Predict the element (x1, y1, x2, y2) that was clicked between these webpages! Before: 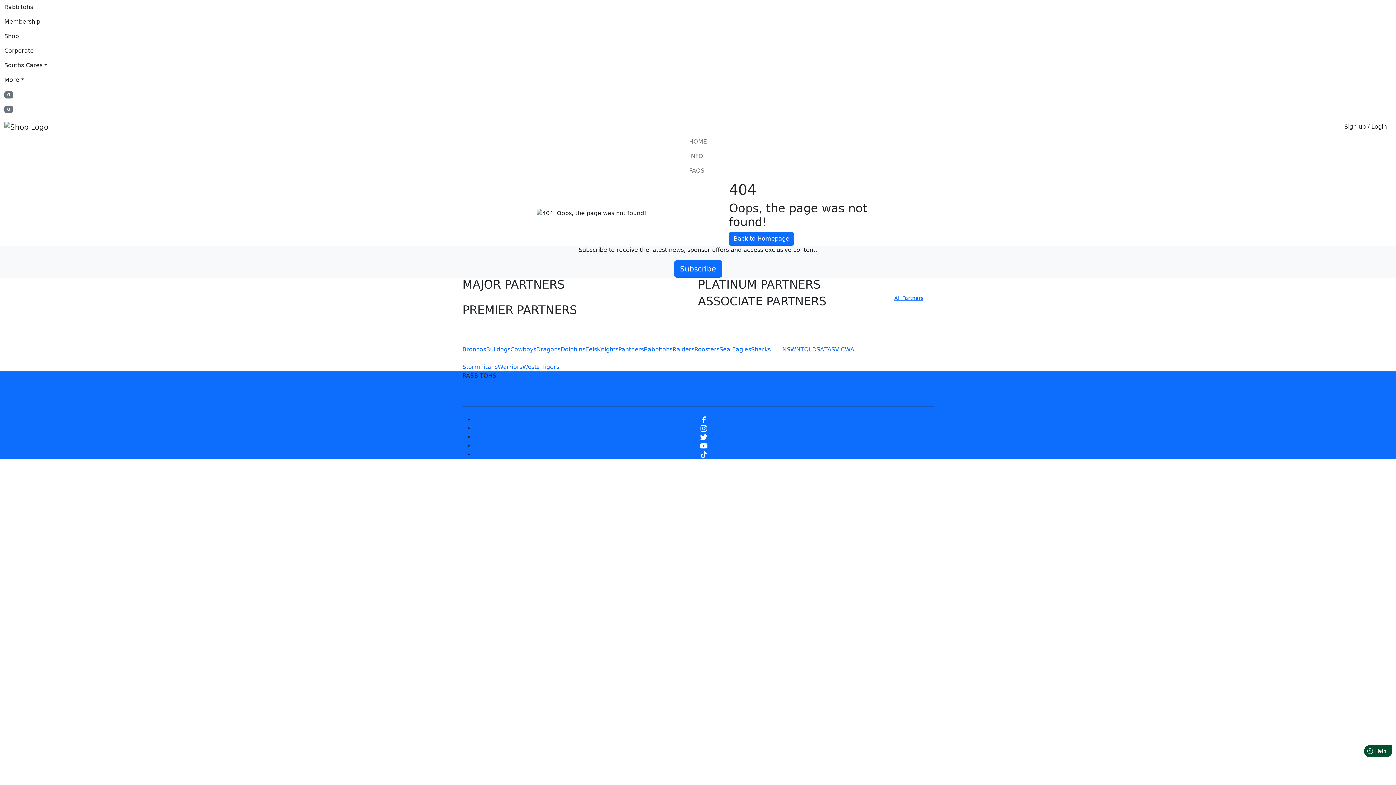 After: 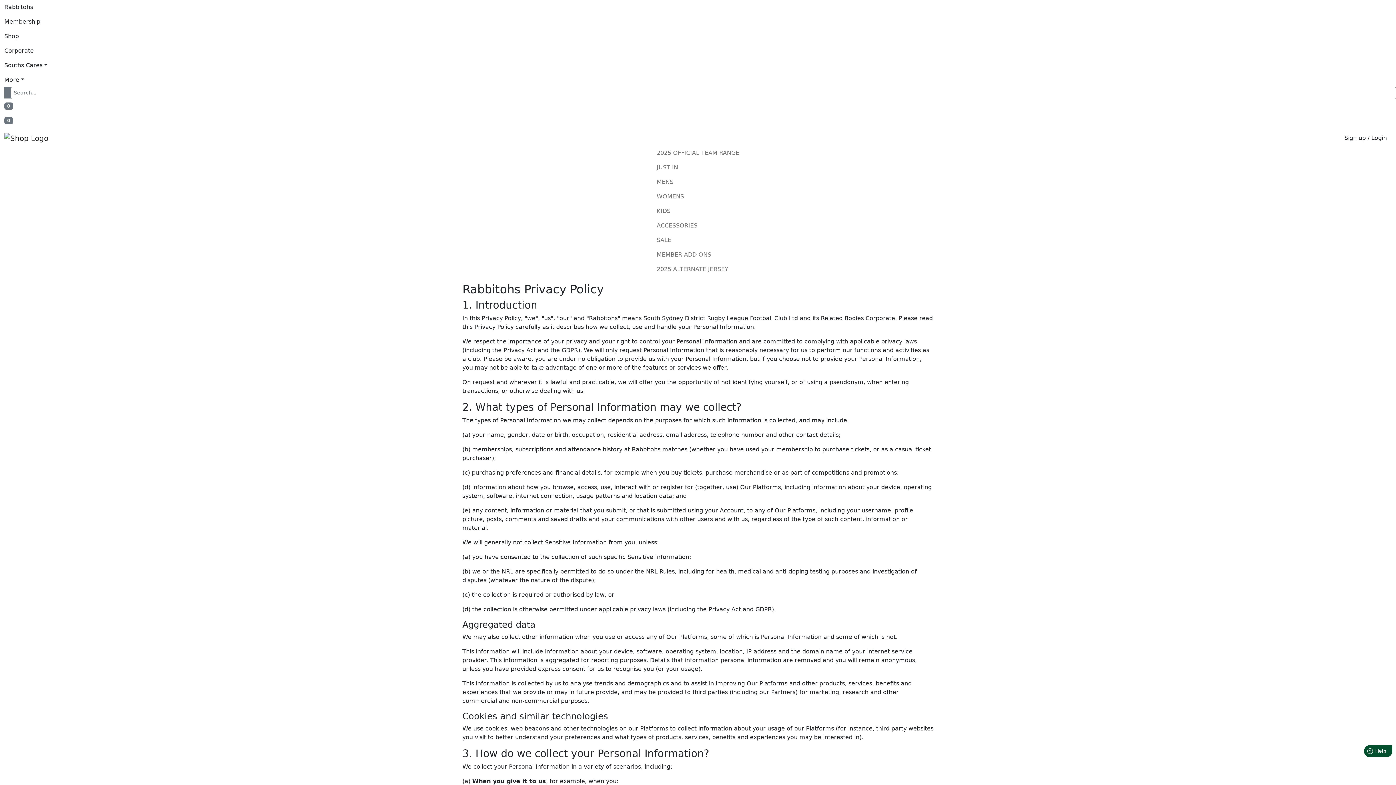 Action: label: Privacy Policy bbox: (575, 386, 626, 400)